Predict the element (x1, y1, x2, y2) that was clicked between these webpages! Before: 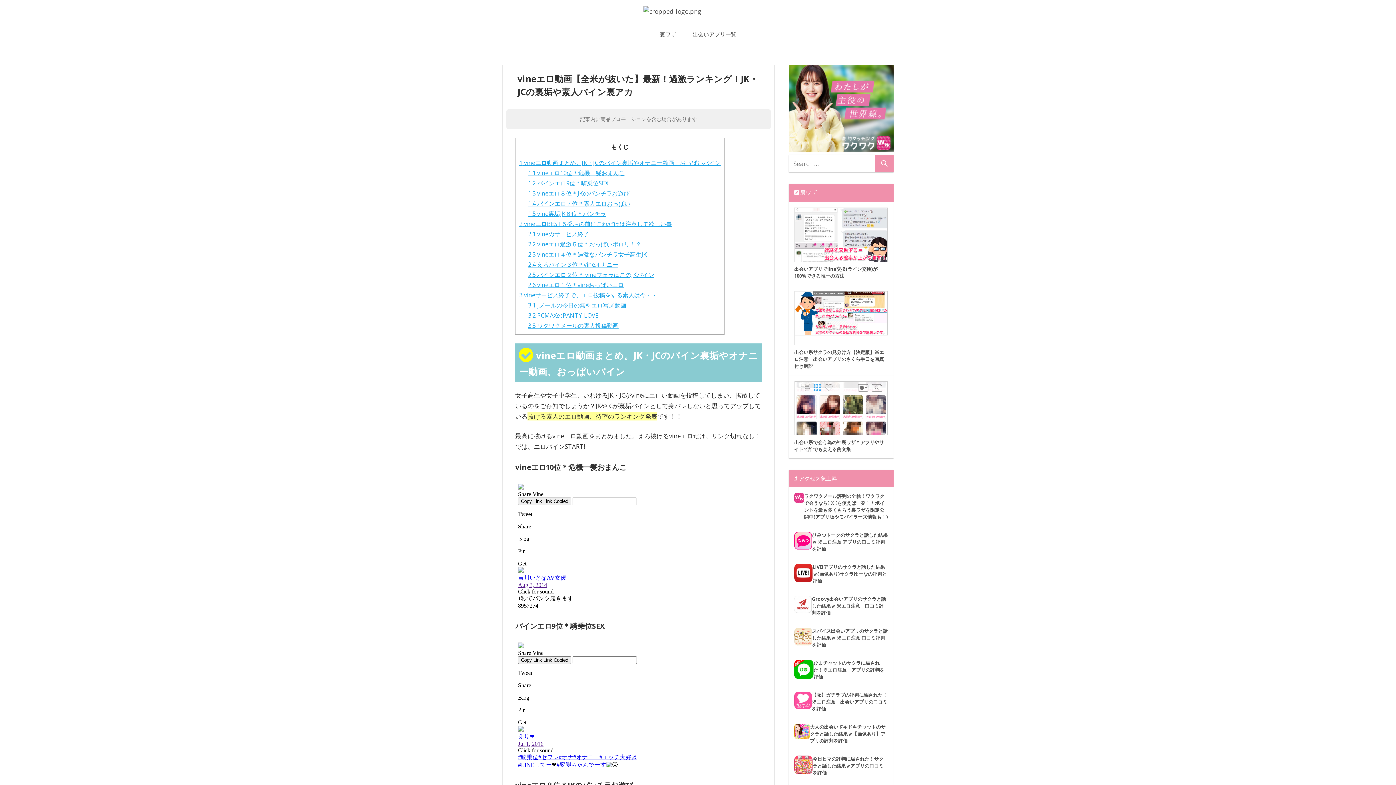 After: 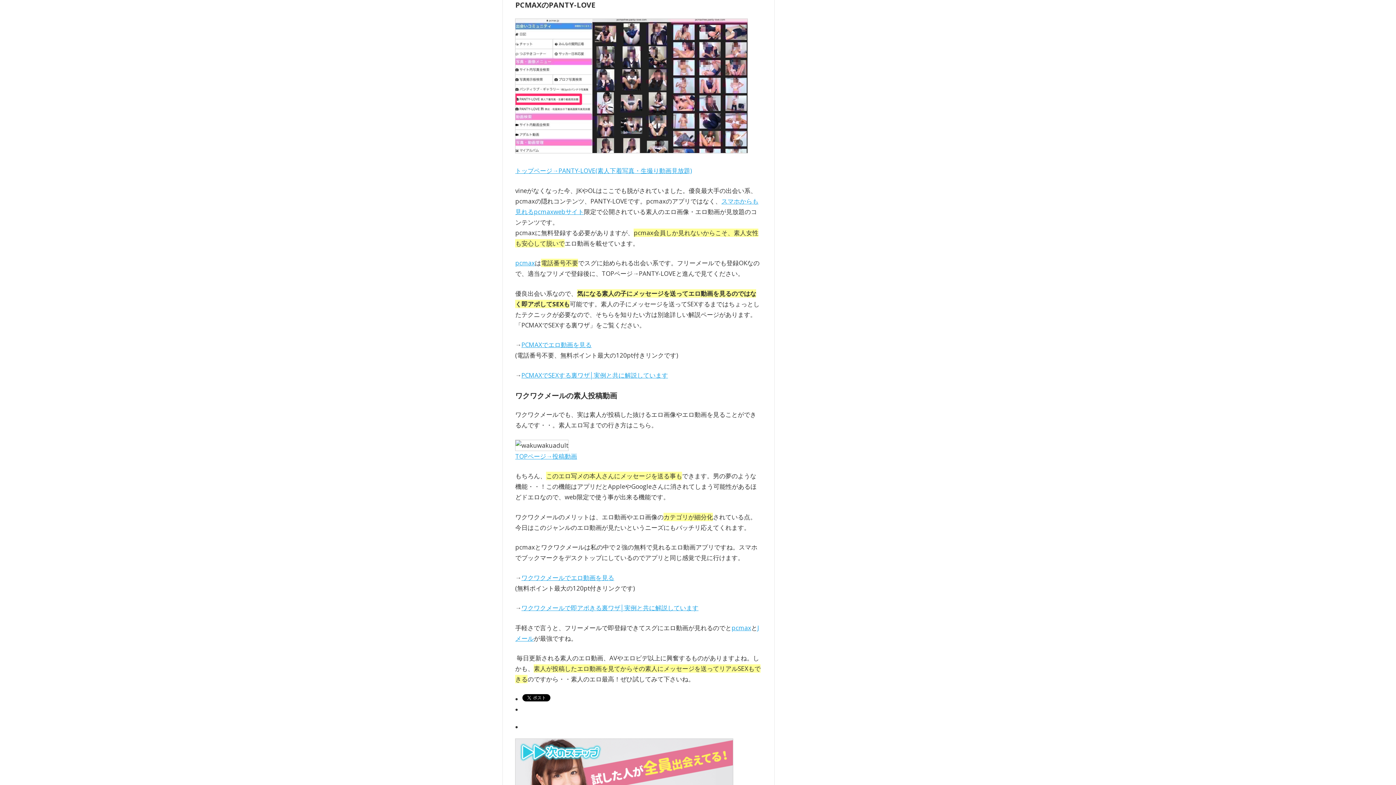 Action: bbox: (528, 311, 598, 319) label: 3.2 PCMAXのPANTY-LOVE